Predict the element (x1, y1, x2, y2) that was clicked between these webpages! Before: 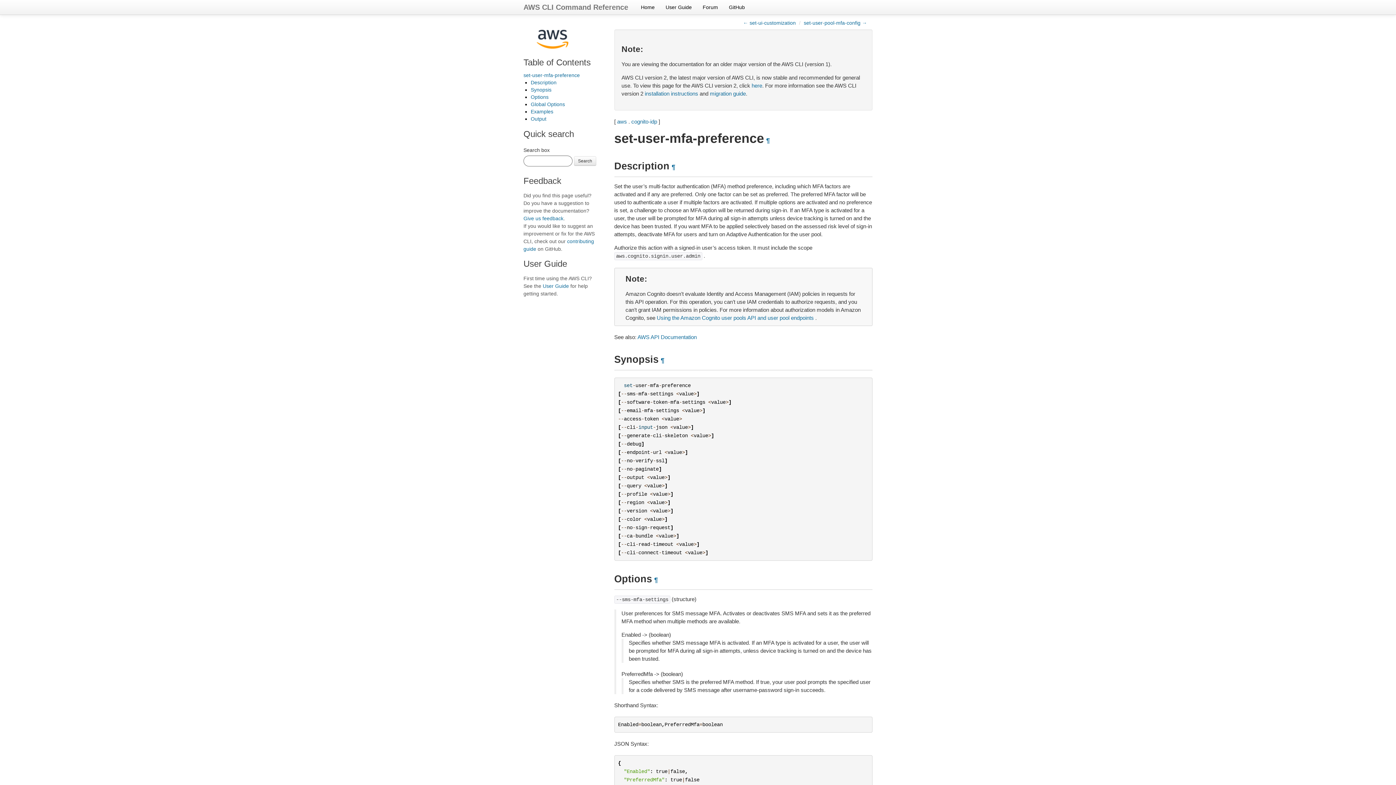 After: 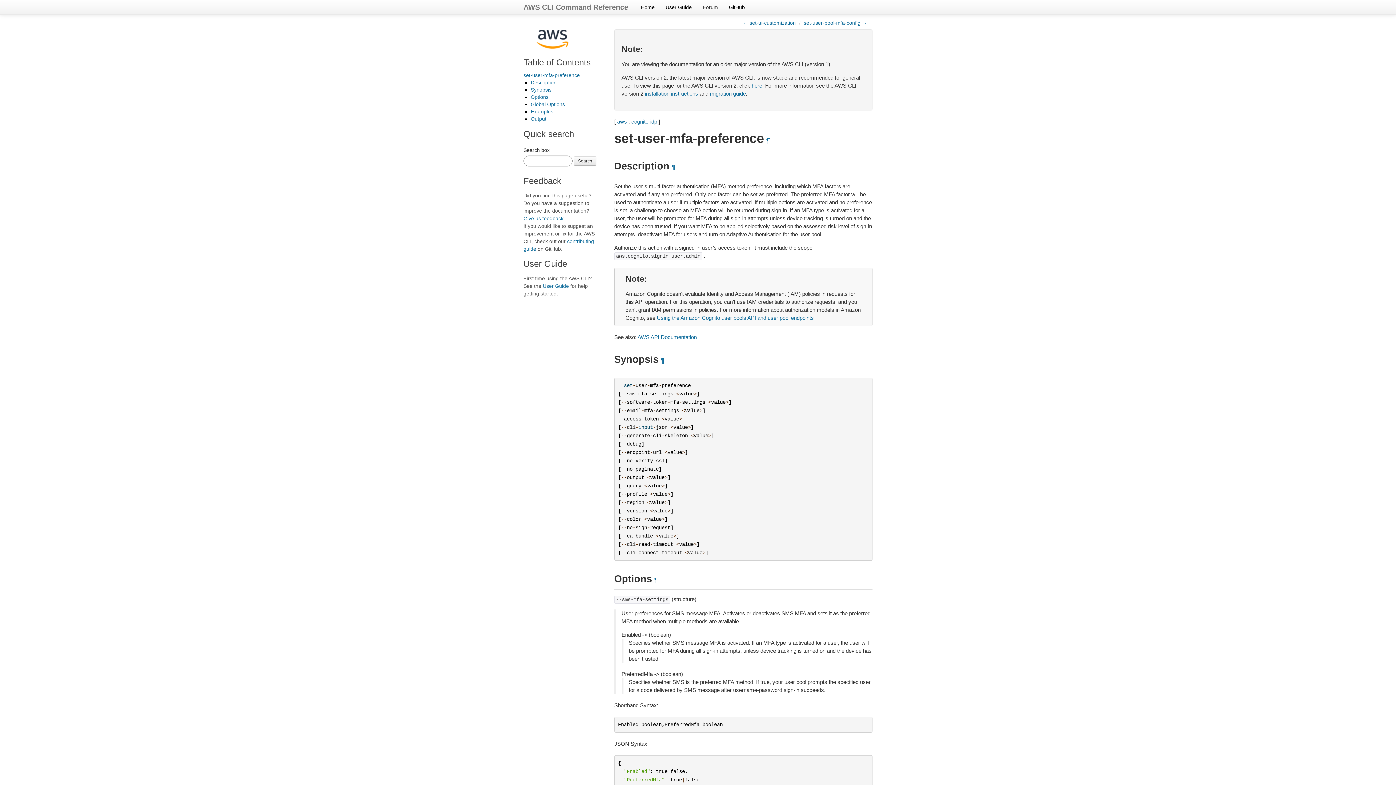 Action: label: Forum bbox: (697, 0, 723, 14)